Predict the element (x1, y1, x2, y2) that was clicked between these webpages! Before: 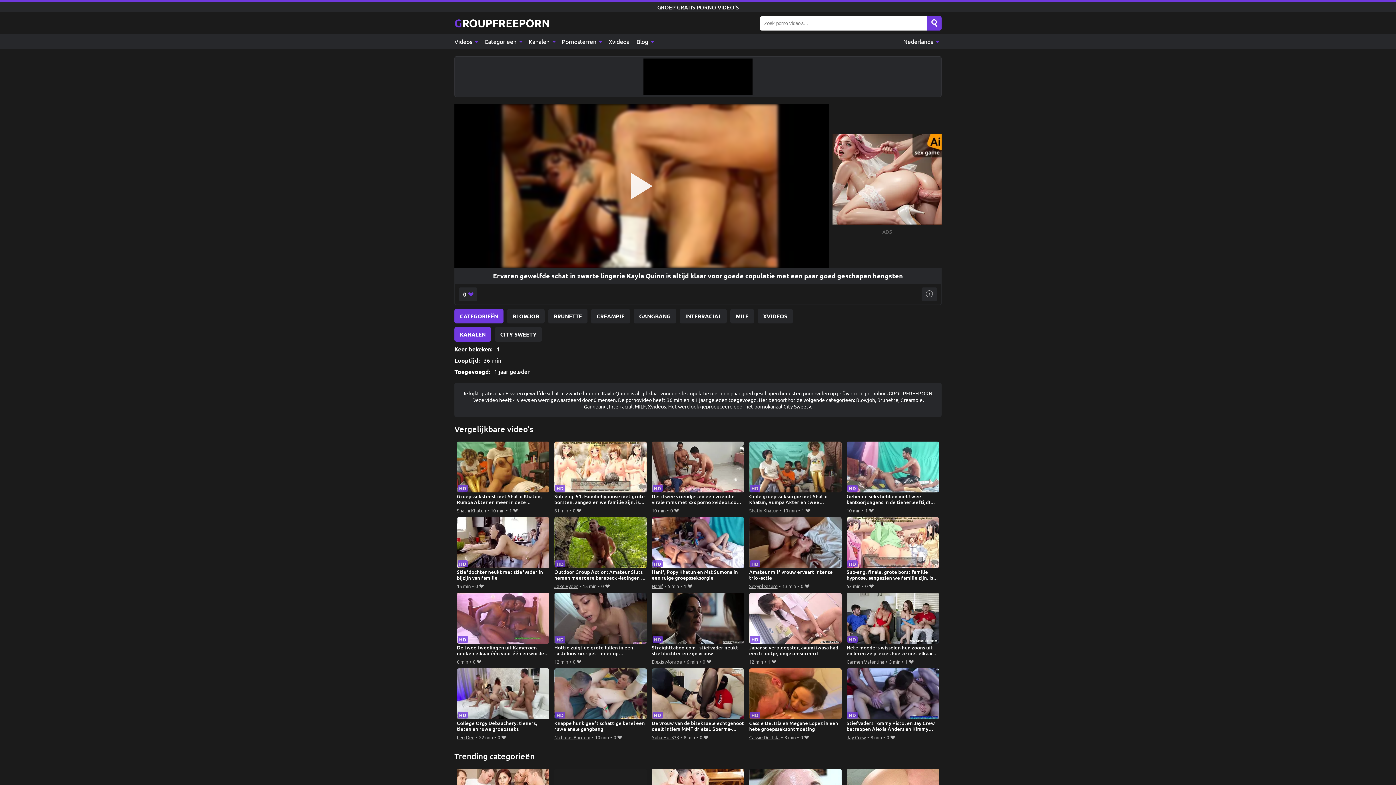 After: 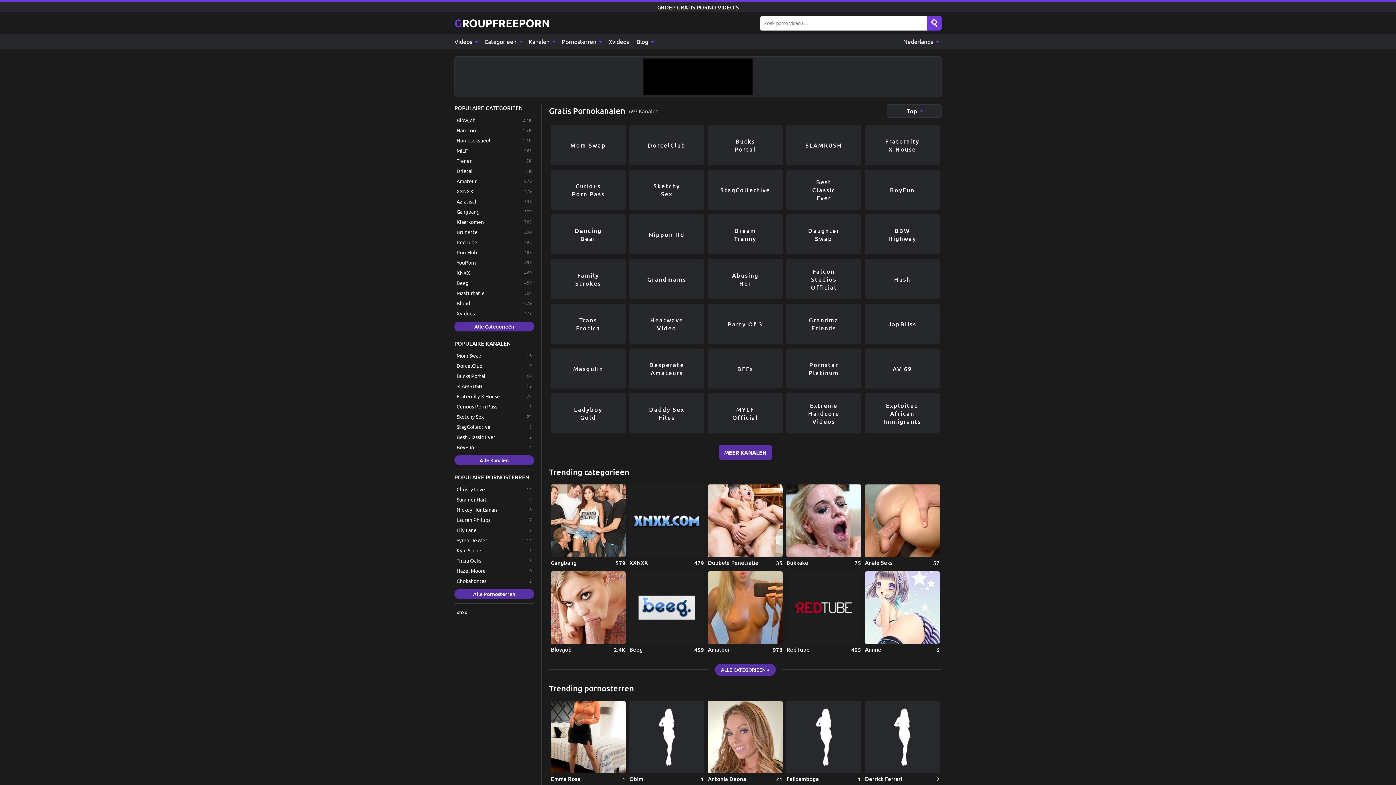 Action: bbox: (525, 34, 558, 49) label: Kanalen 